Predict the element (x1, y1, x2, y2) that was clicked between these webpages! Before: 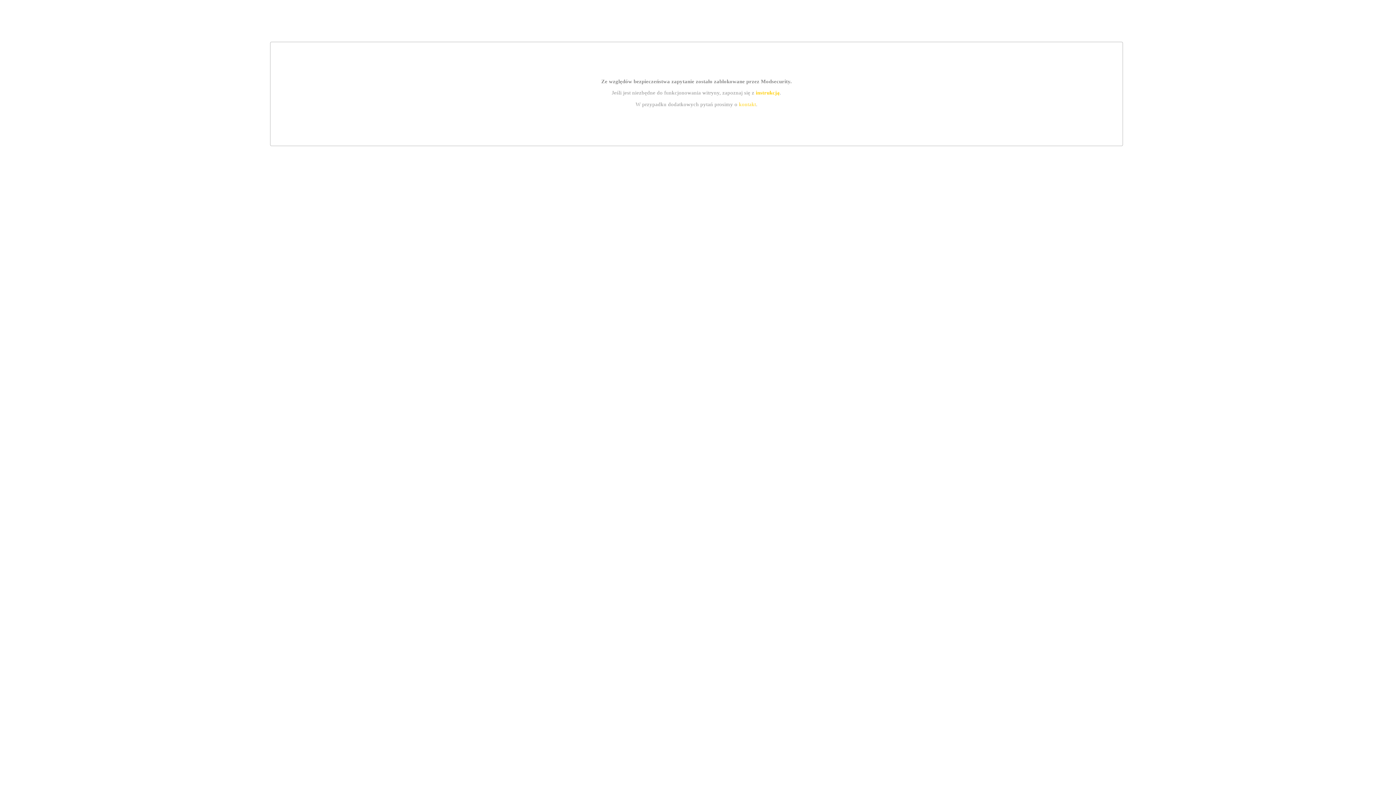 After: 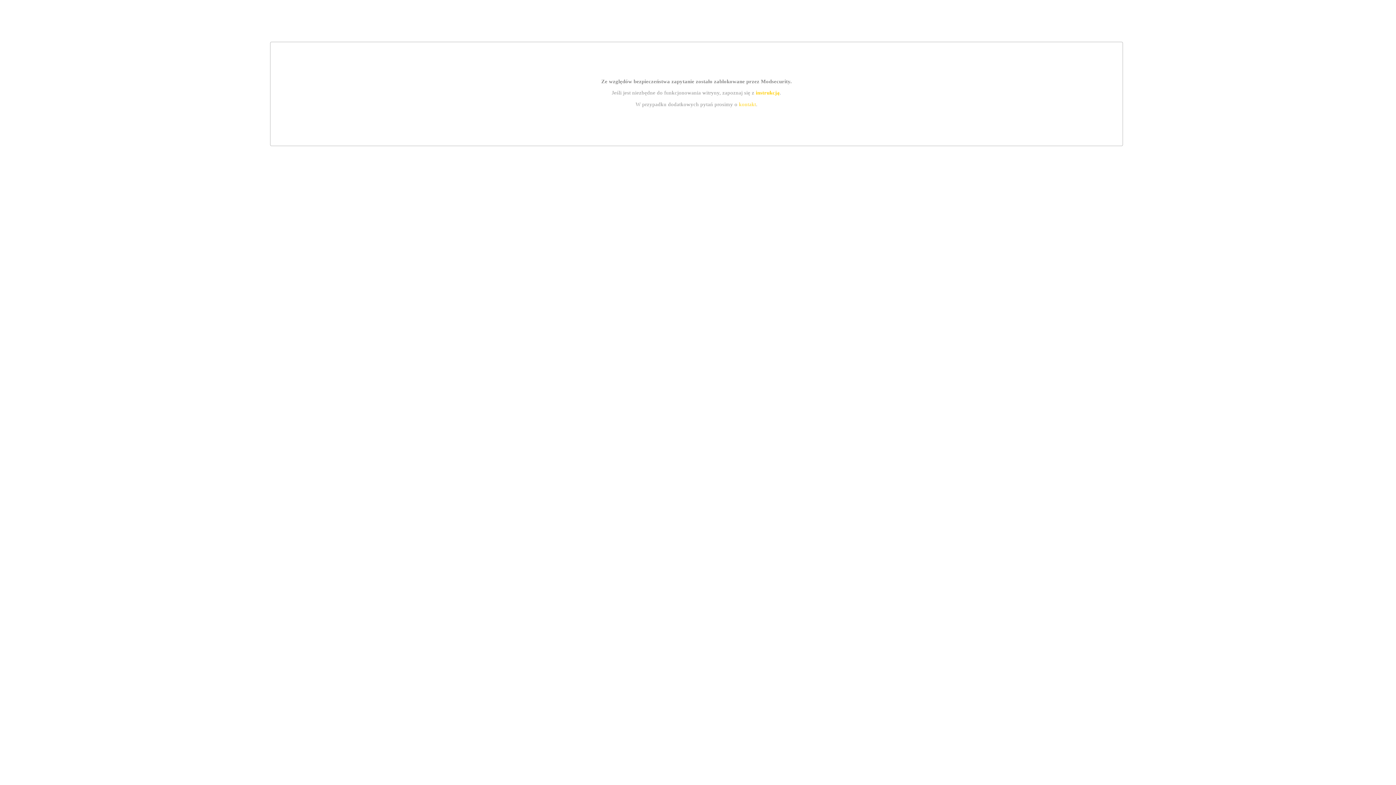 Action: bbox: (755, 89, 779, 95) label: instrukcją